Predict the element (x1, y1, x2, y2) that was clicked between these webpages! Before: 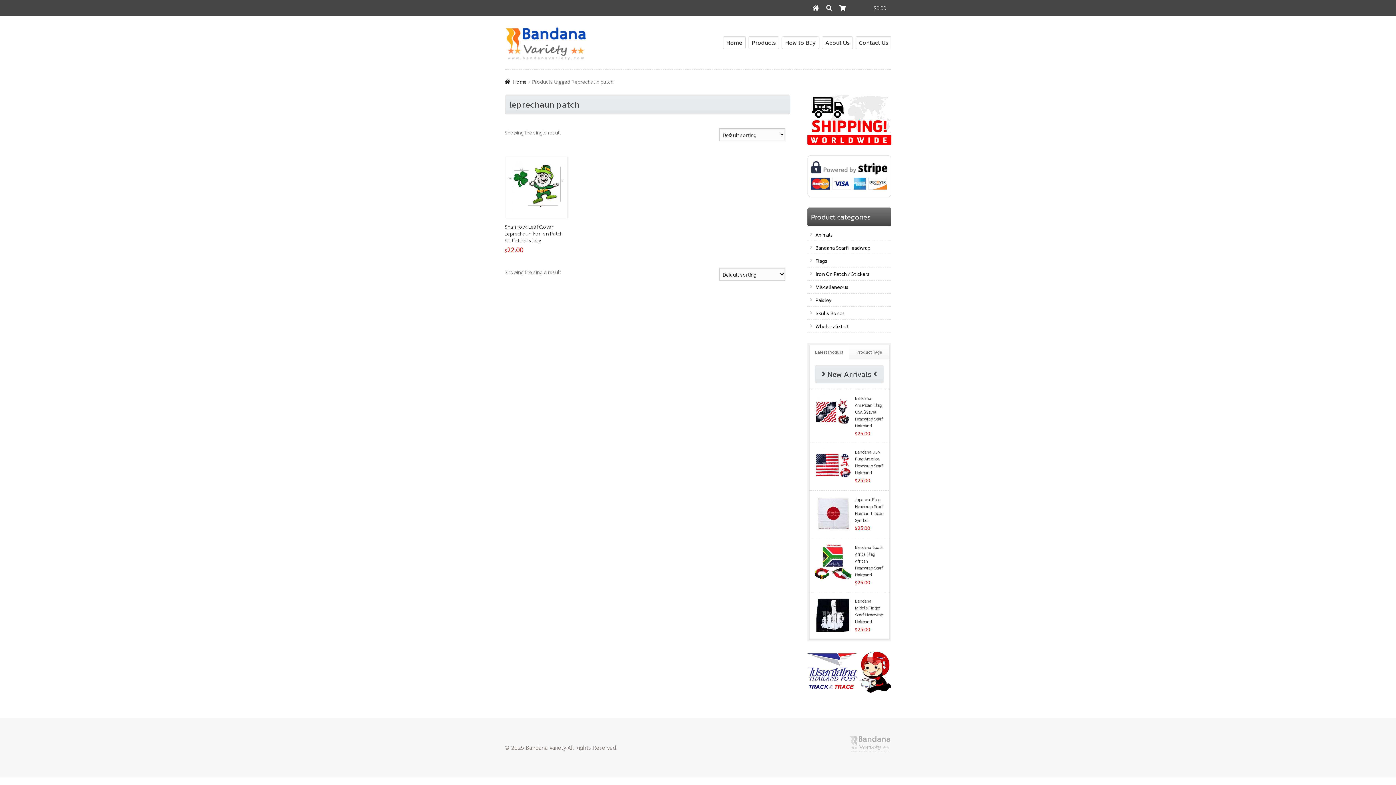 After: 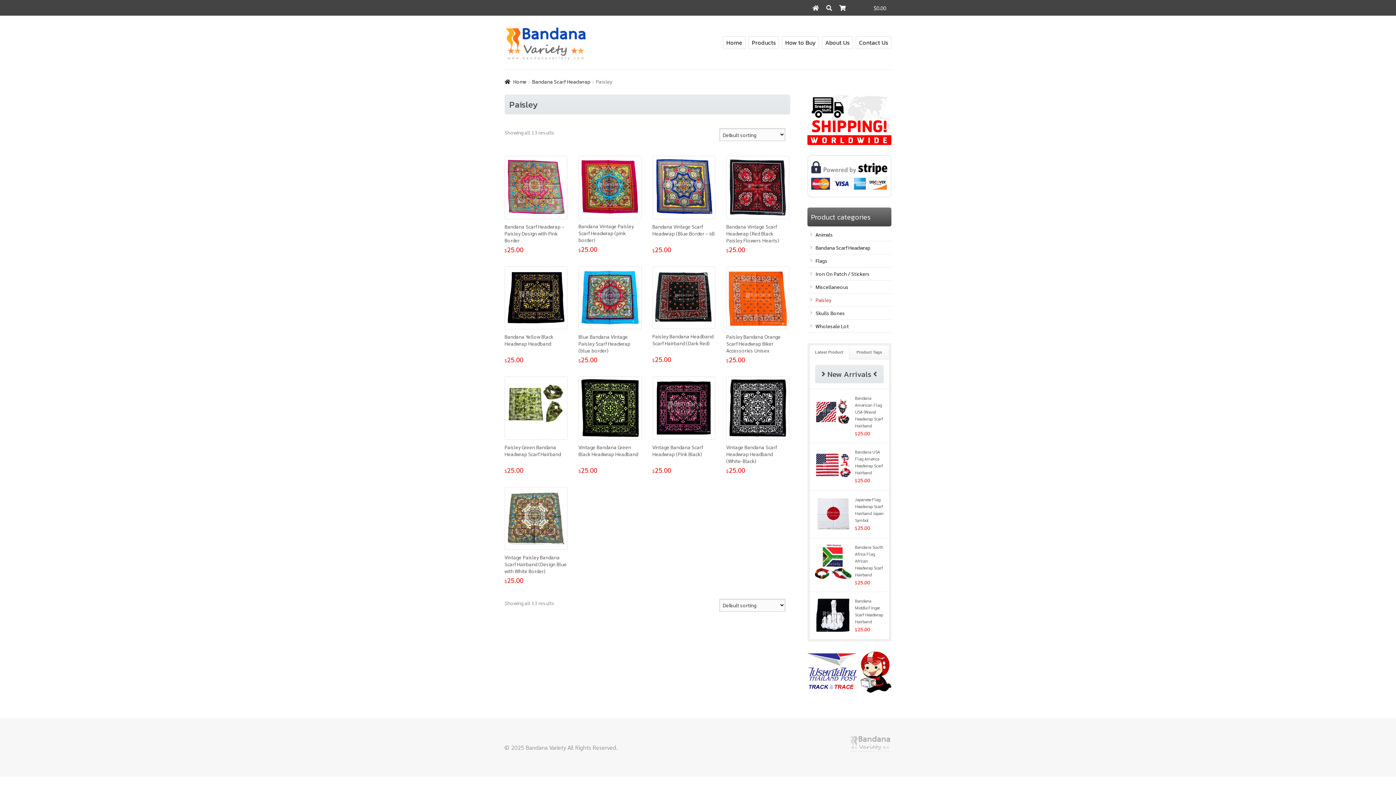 Action: label: Paisley bbox: (815, 296, 831, 303)